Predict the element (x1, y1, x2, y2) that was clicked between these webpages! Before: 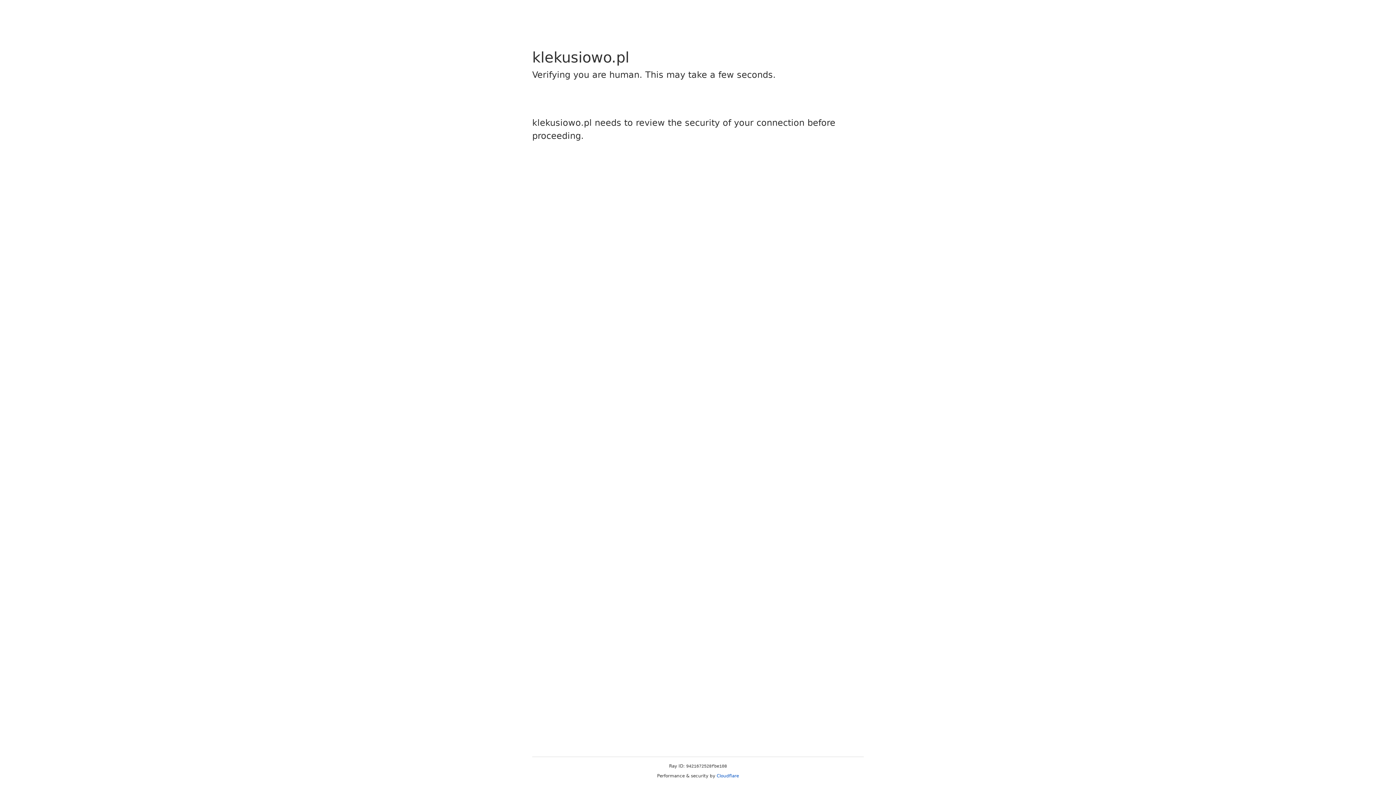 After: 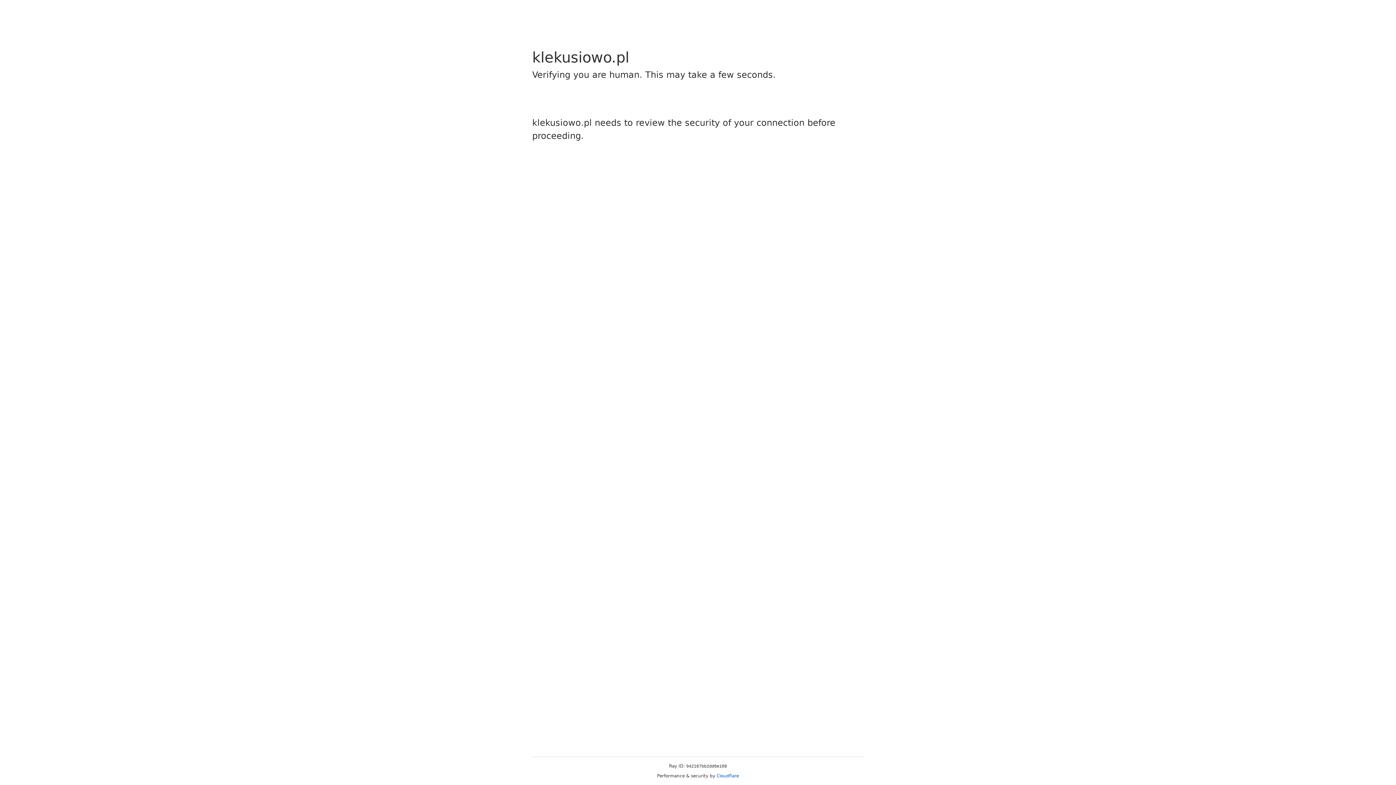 Action: label: Cloudflare bbox: (716, 773, 739, 778)